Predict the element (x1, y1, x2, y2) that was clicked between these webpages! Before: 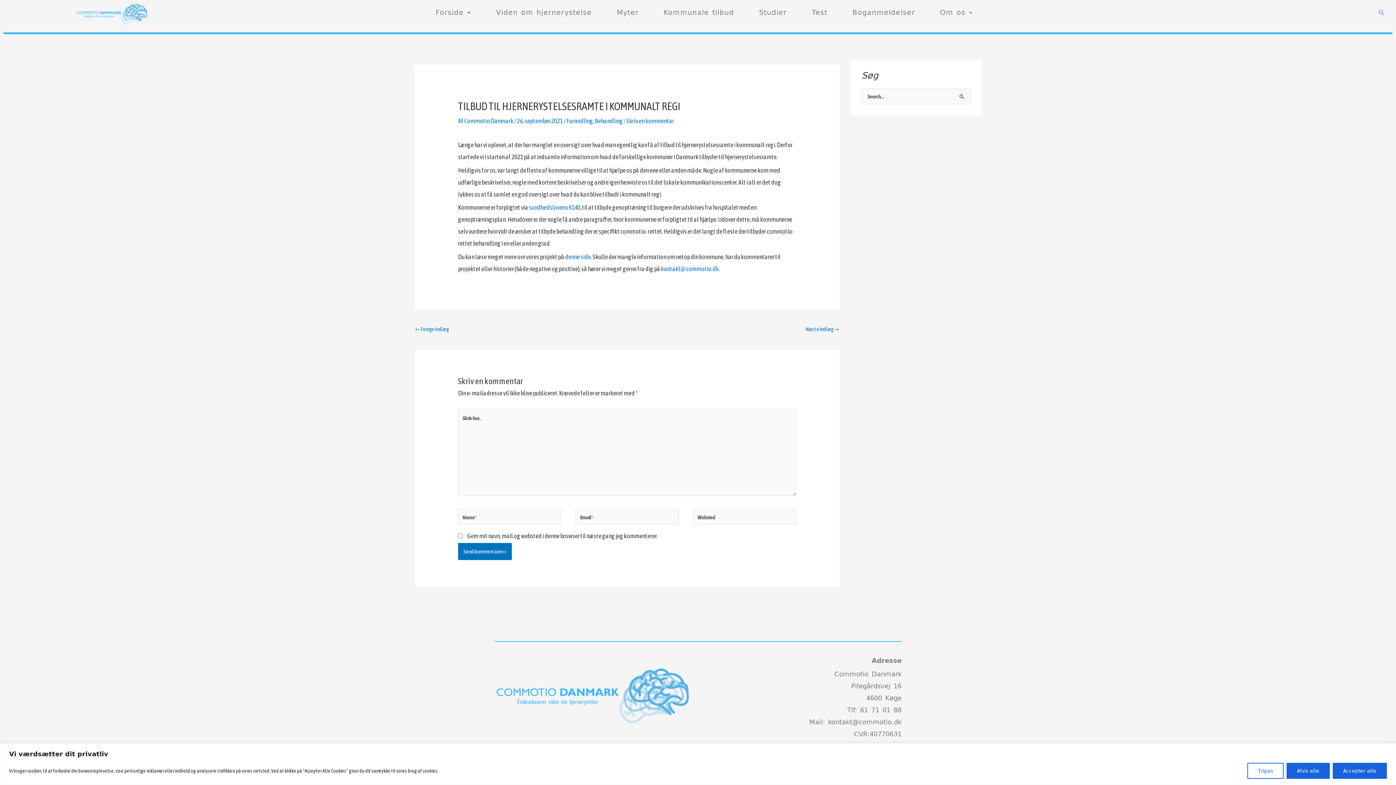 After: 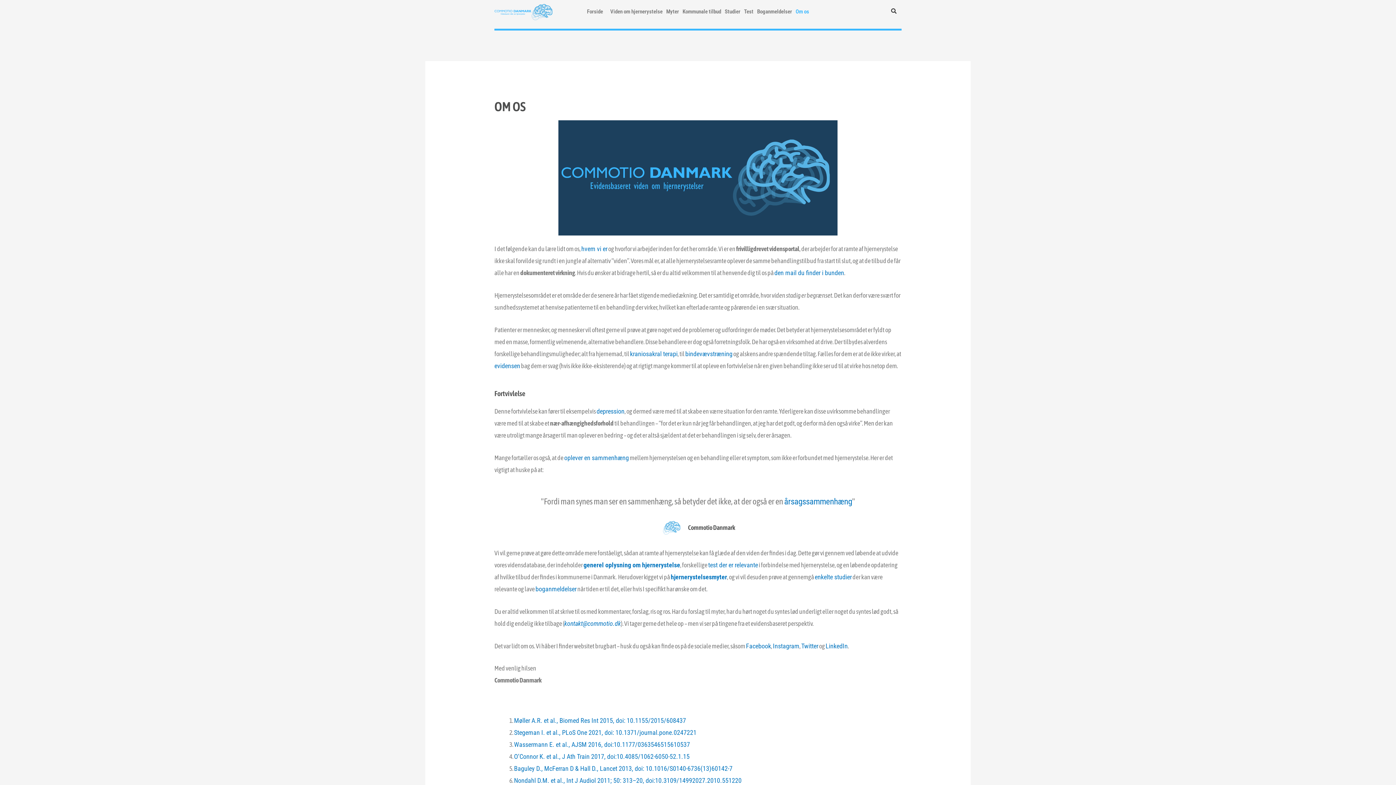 Action: label: Om os bbox: (931, 3, 982, 21)